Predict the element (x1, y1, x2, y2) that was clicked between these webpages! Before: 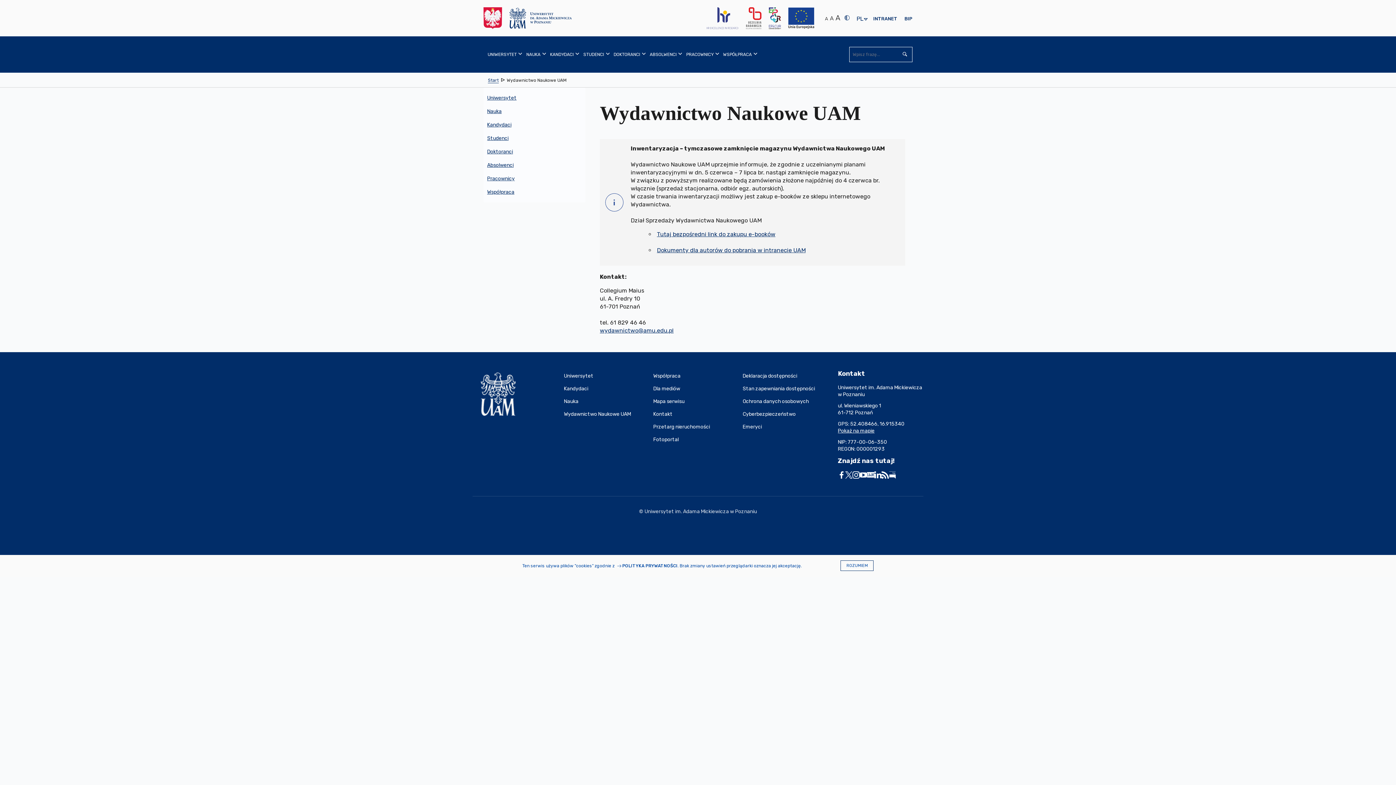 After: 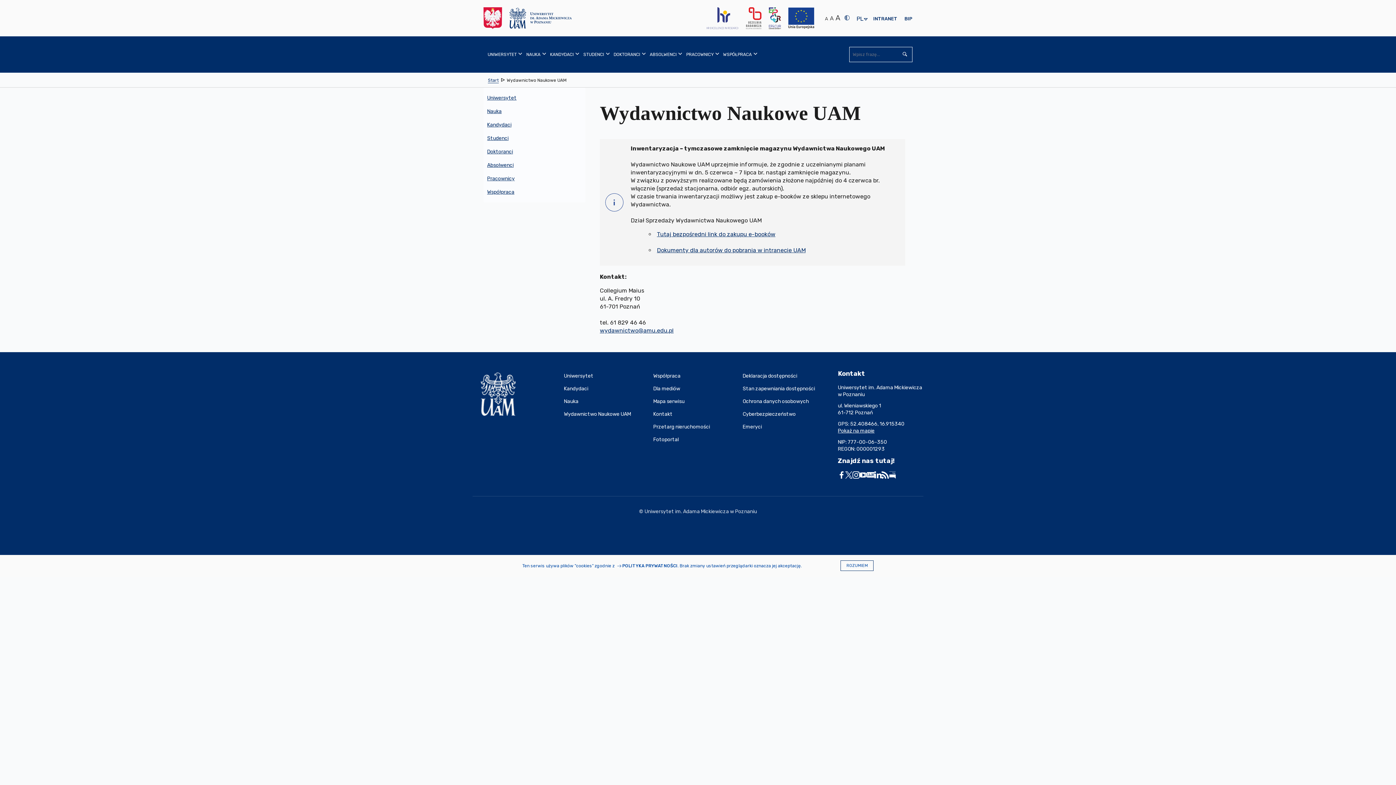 Action: bbox: (867, 472, 874, 477)